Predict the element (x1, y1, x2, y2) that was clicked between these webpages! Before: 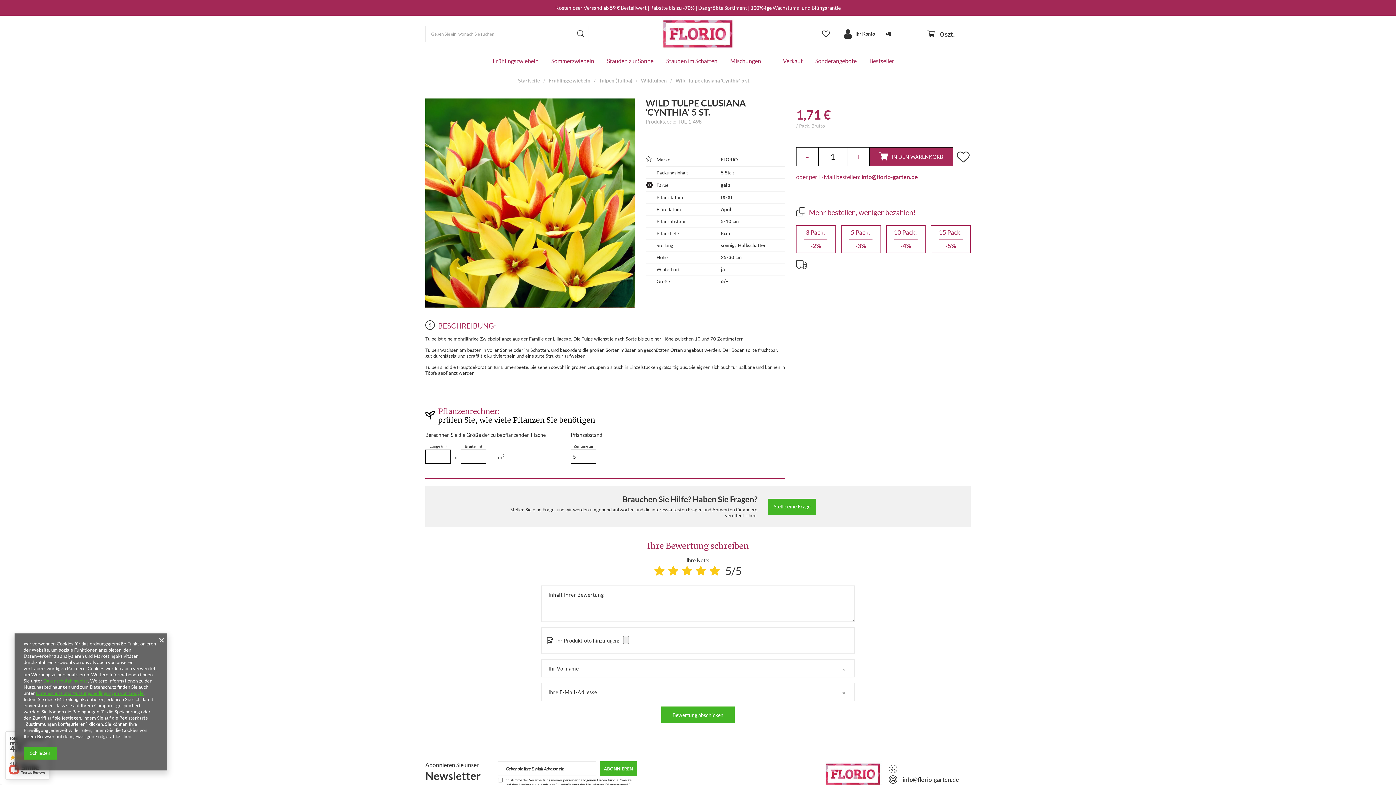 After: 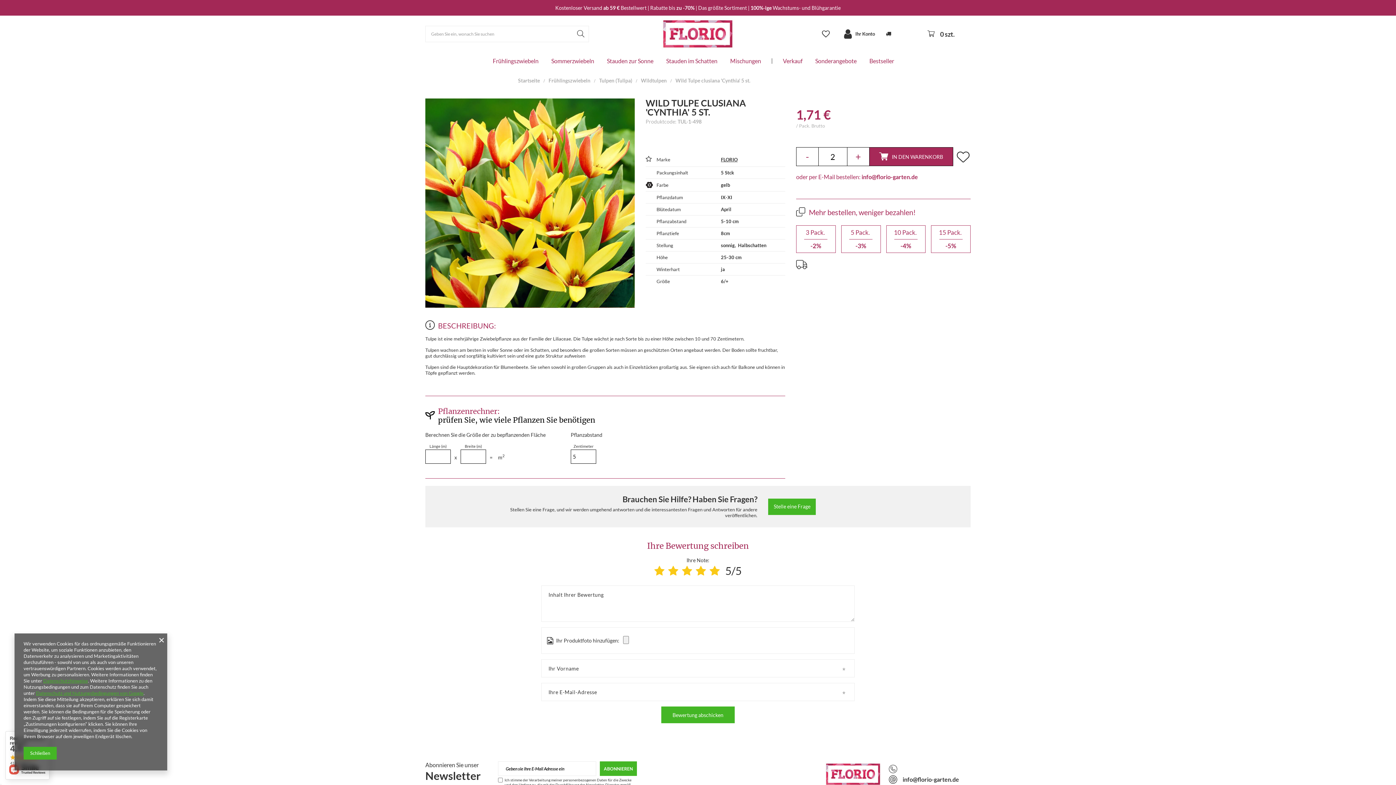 Action: label: + bbox: (847, 147, 869, 165)